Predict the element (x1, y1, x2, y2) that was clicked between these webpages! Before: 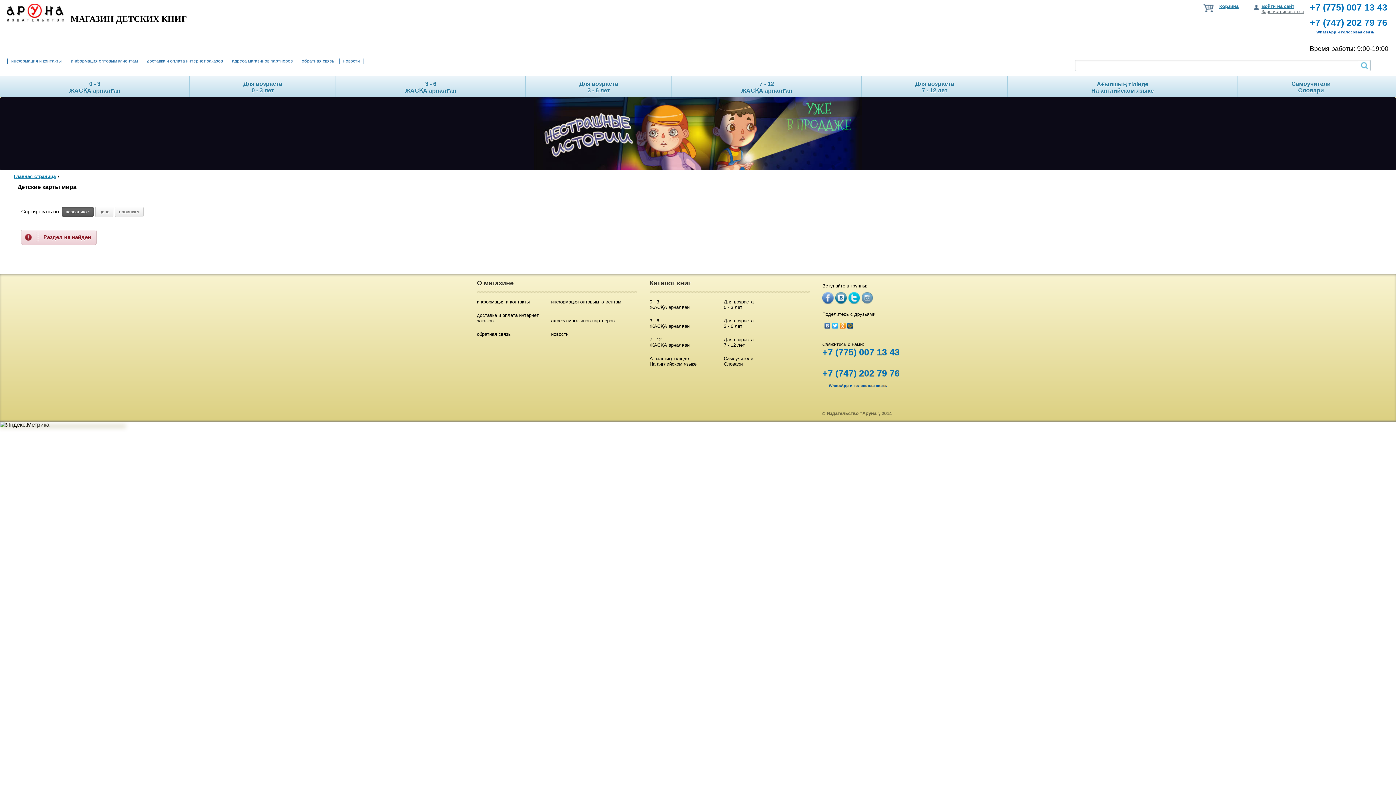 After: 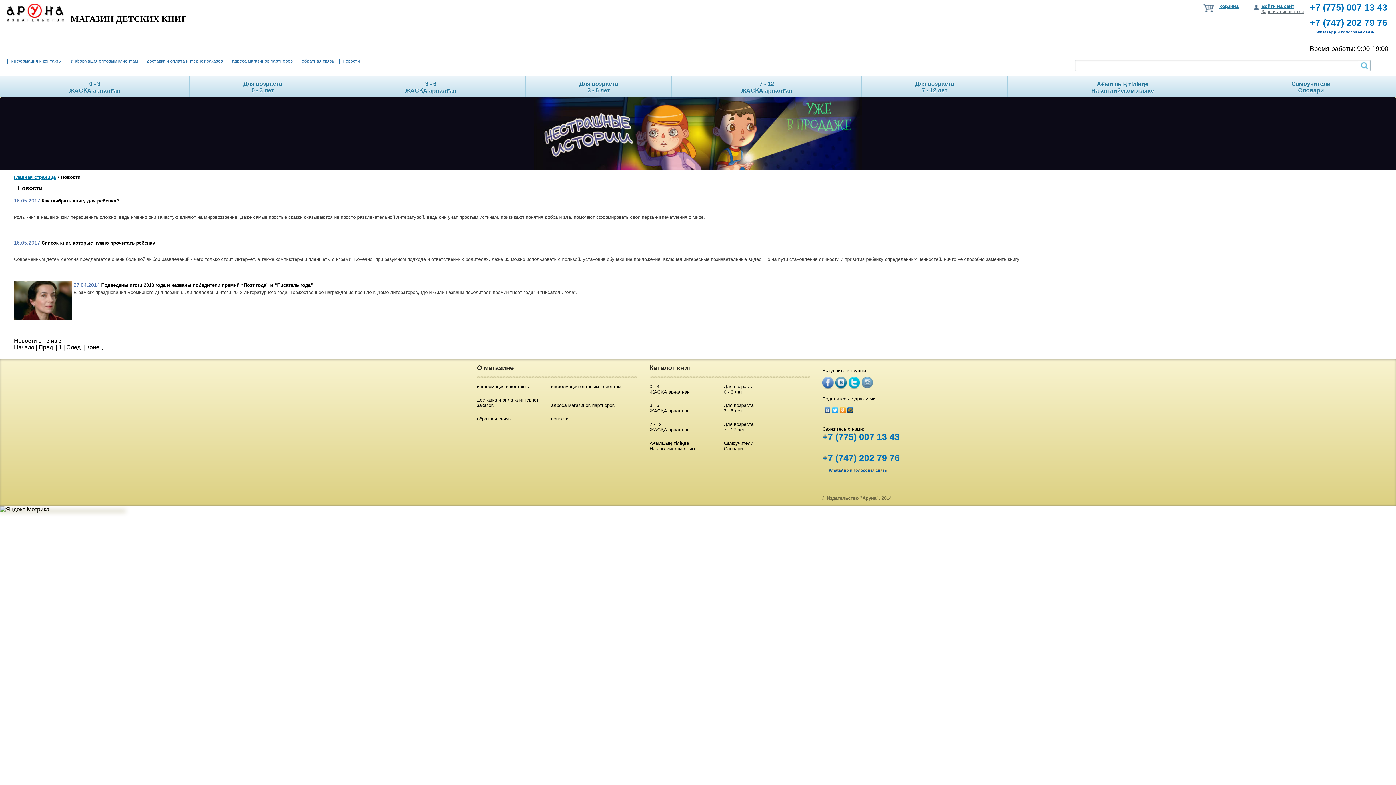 Action: bbox: (343, 58, 360, 63) label: новости